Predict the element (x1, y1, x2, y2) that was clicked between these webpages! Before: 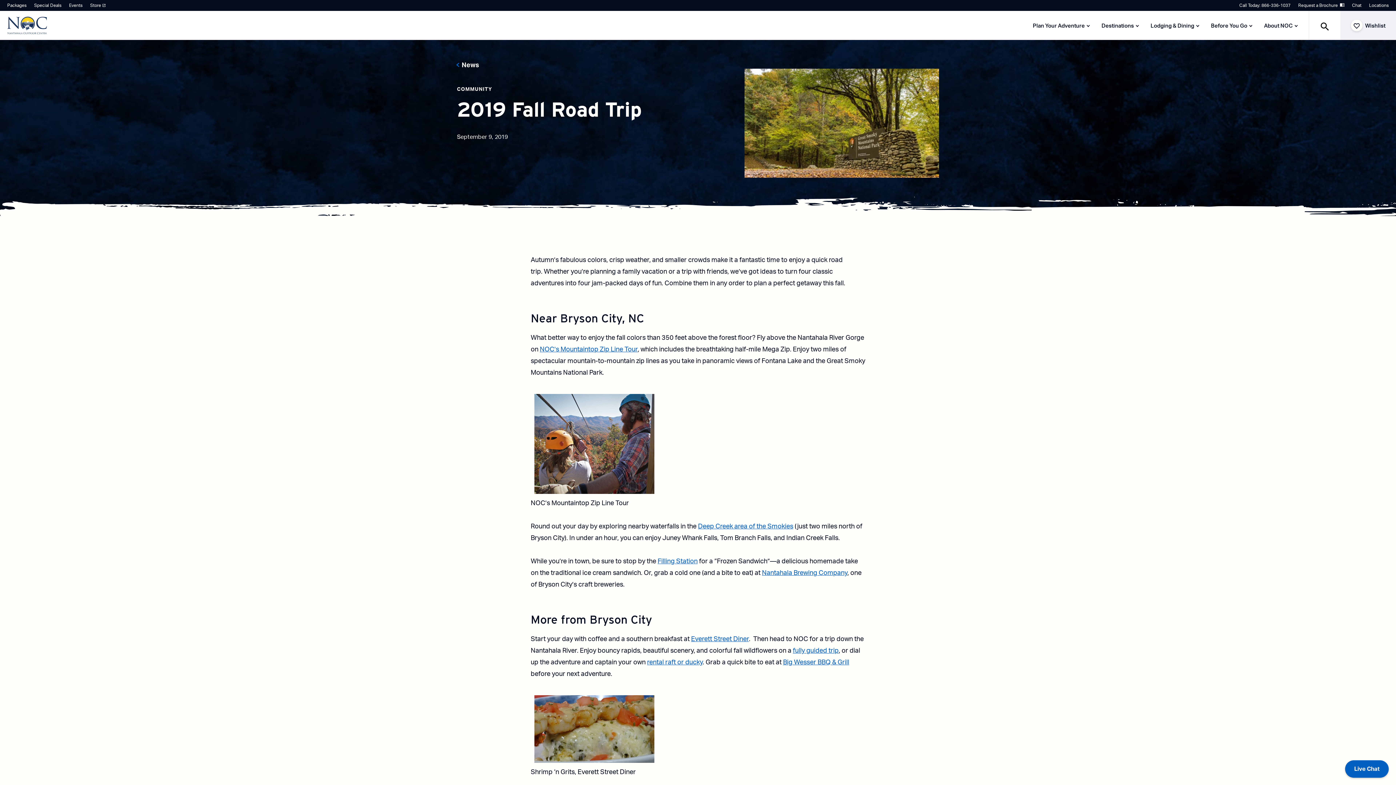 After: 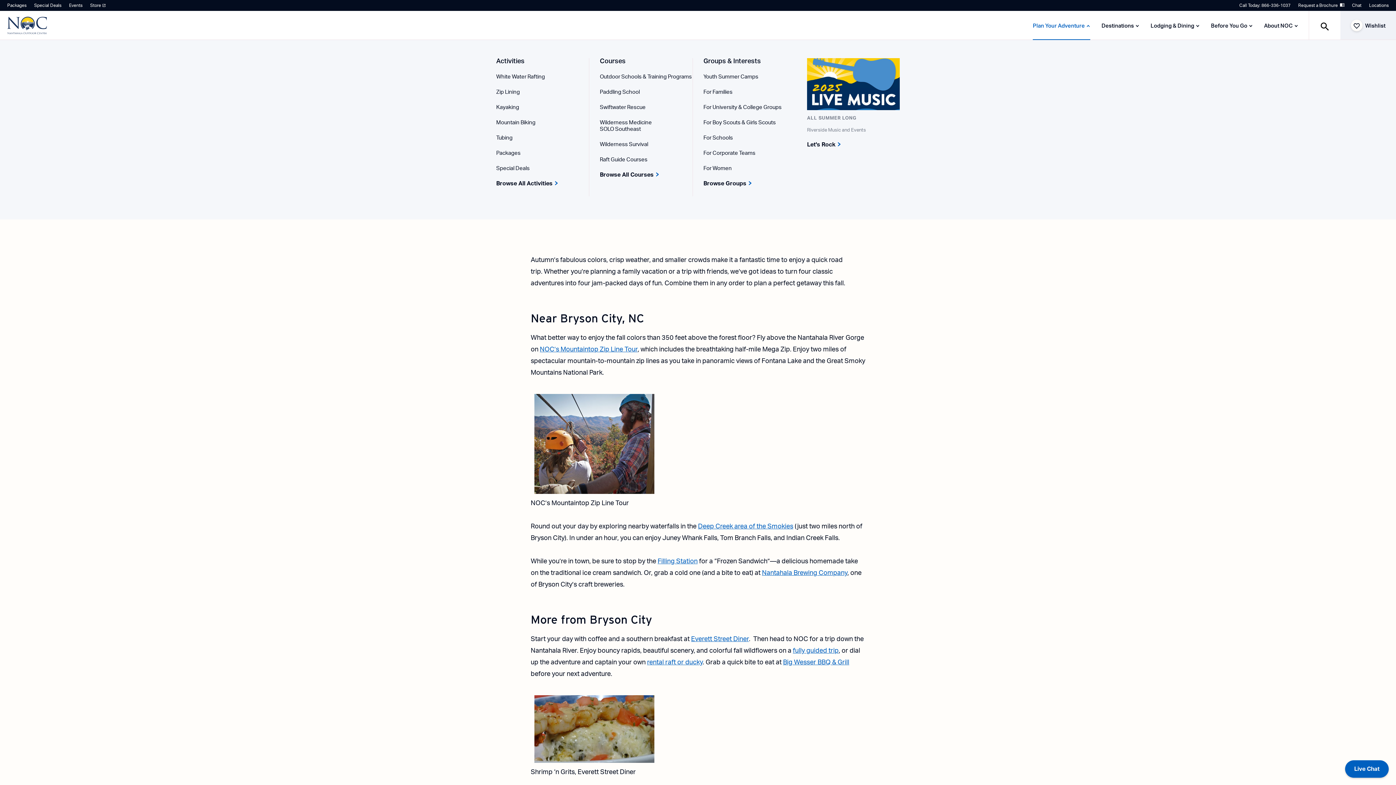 Action: bbox: (1033, 10, 1090, 39) label: Plan Your Adventure